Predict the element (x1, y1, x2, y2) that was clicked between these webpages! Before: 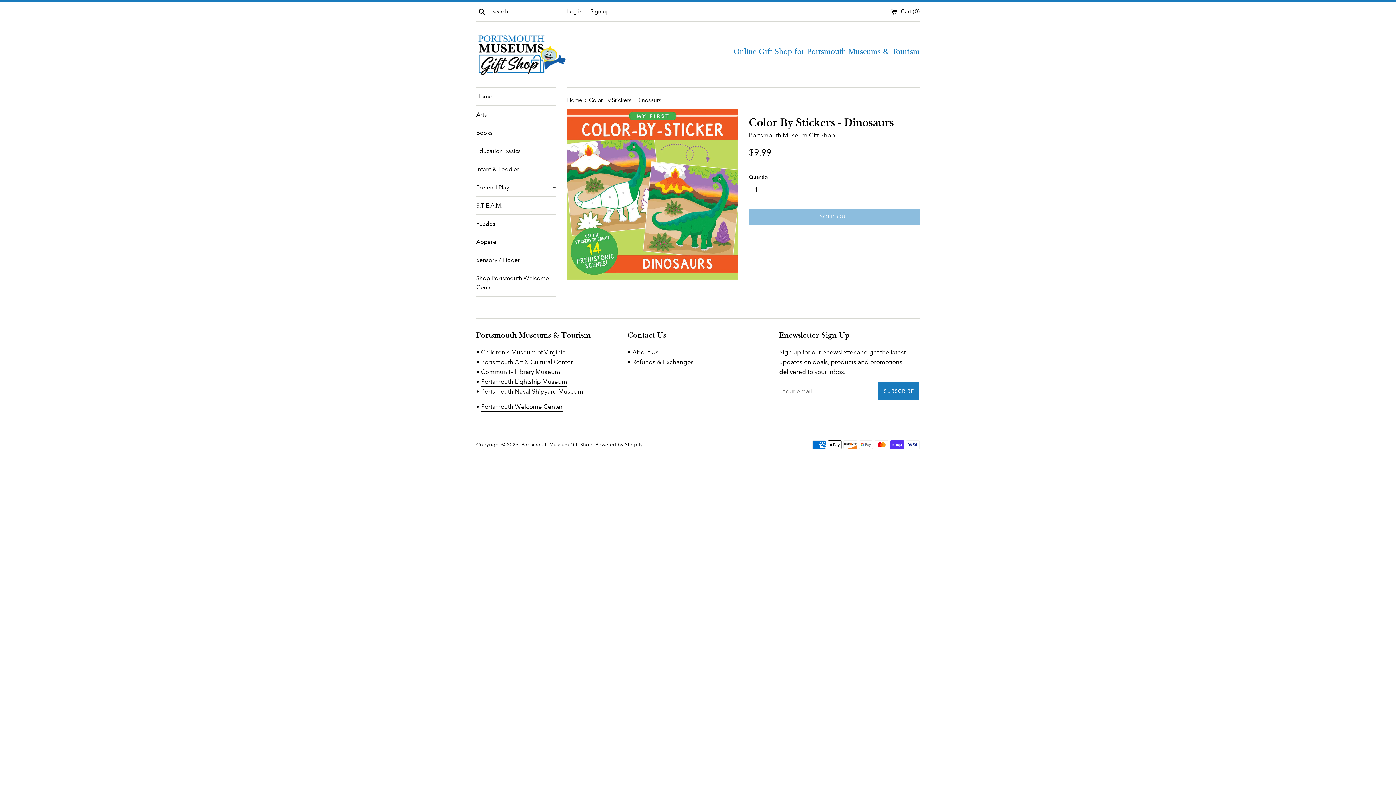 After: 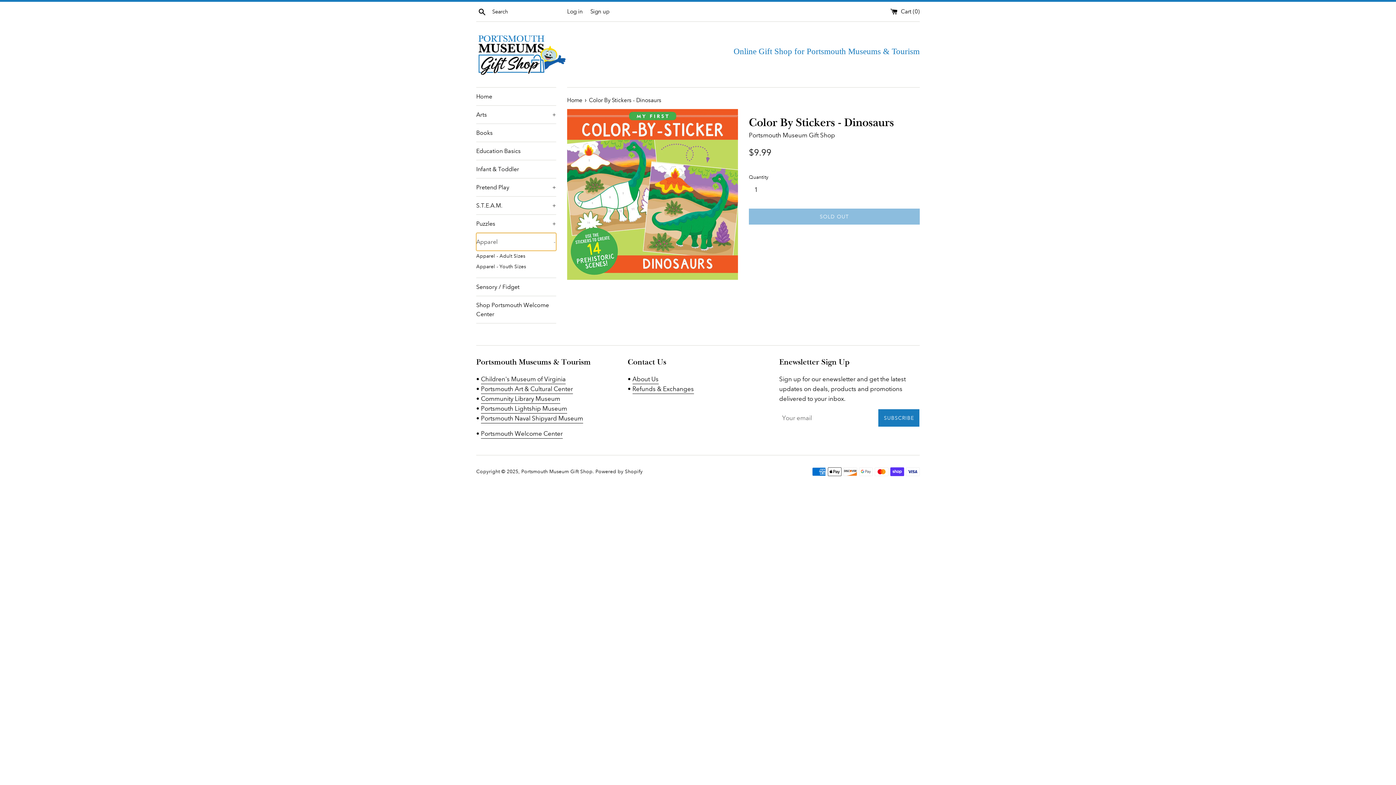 Action: label: Apparel
+ bbox: (476, 233, 556, 250)